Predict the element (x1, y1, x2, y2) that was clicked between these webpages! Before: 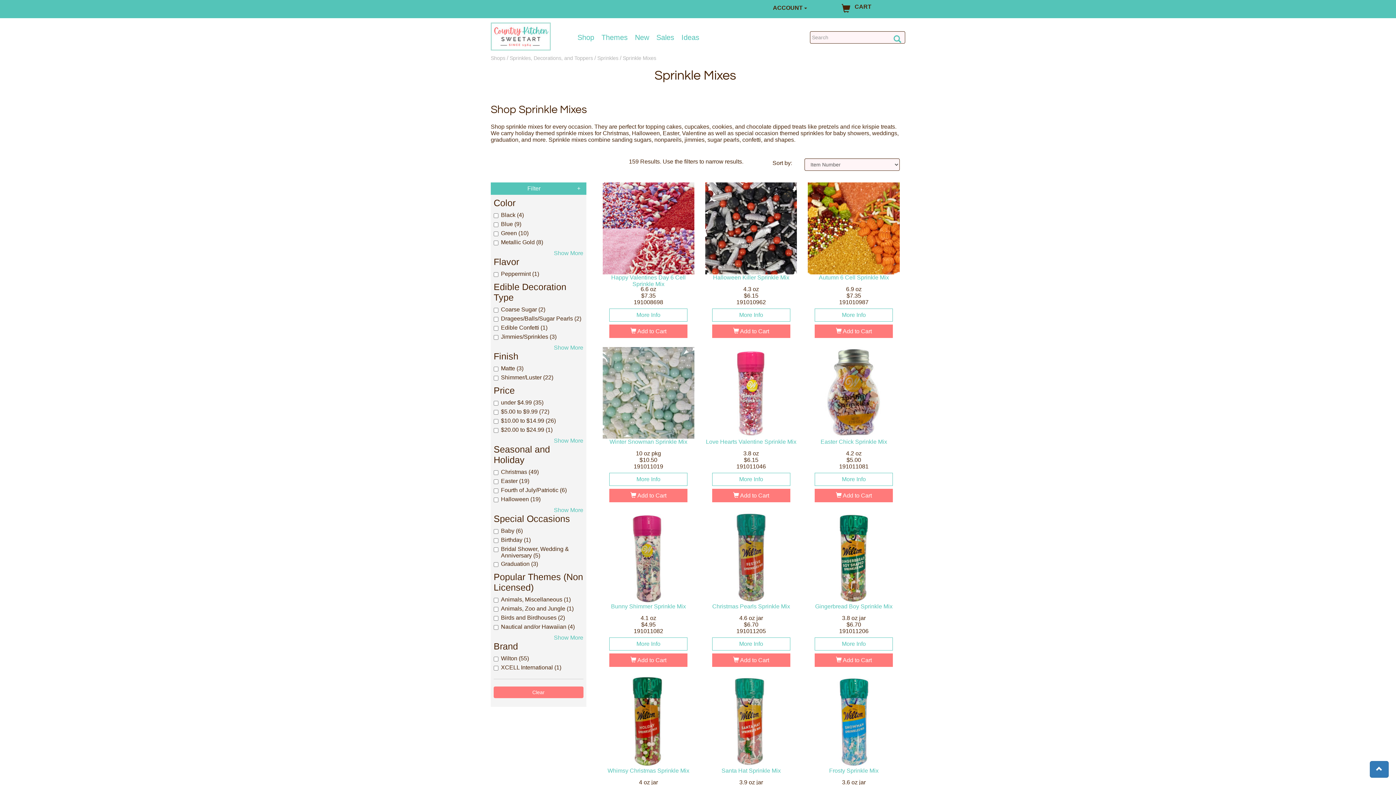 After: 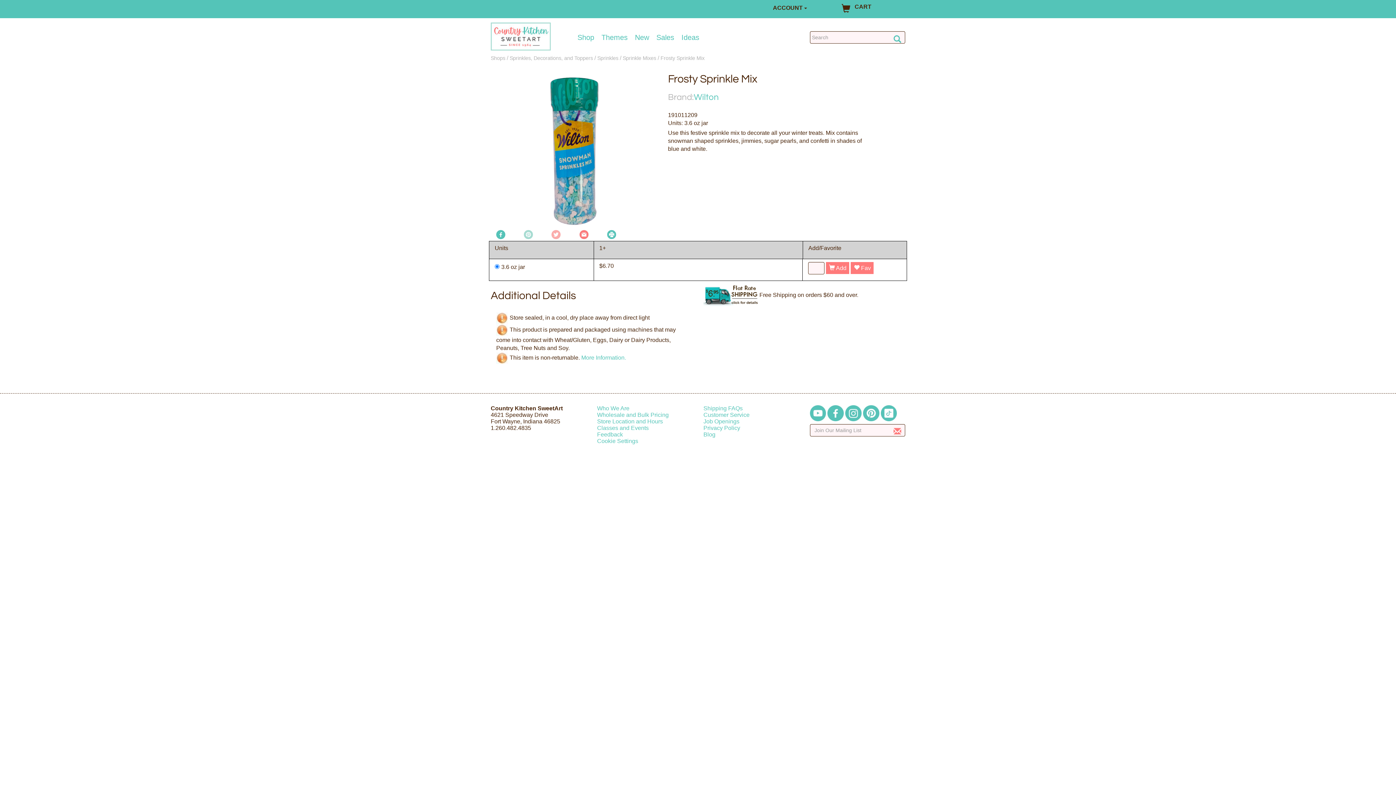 Action: bbox: (829, 768, 878, 774) label: Frosty Sprinkle Mix